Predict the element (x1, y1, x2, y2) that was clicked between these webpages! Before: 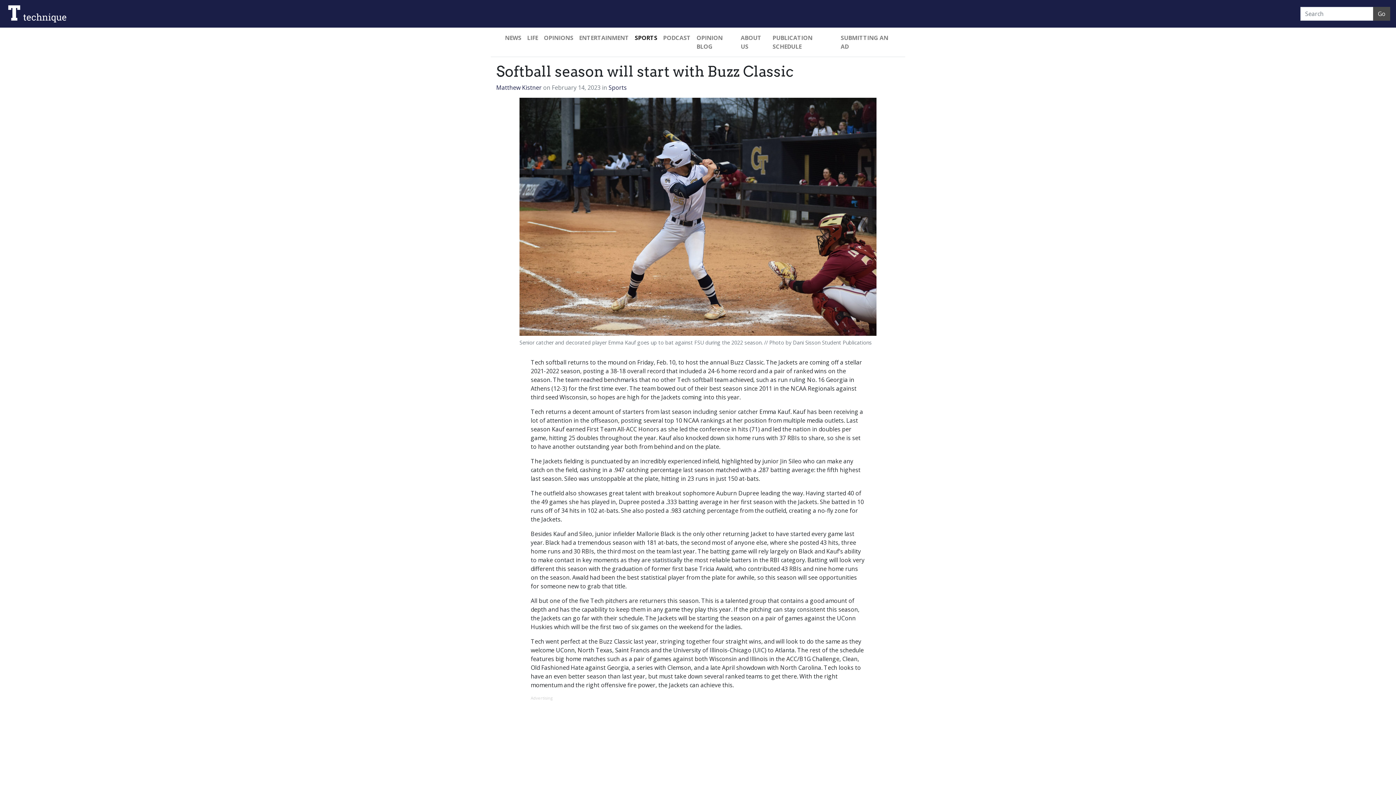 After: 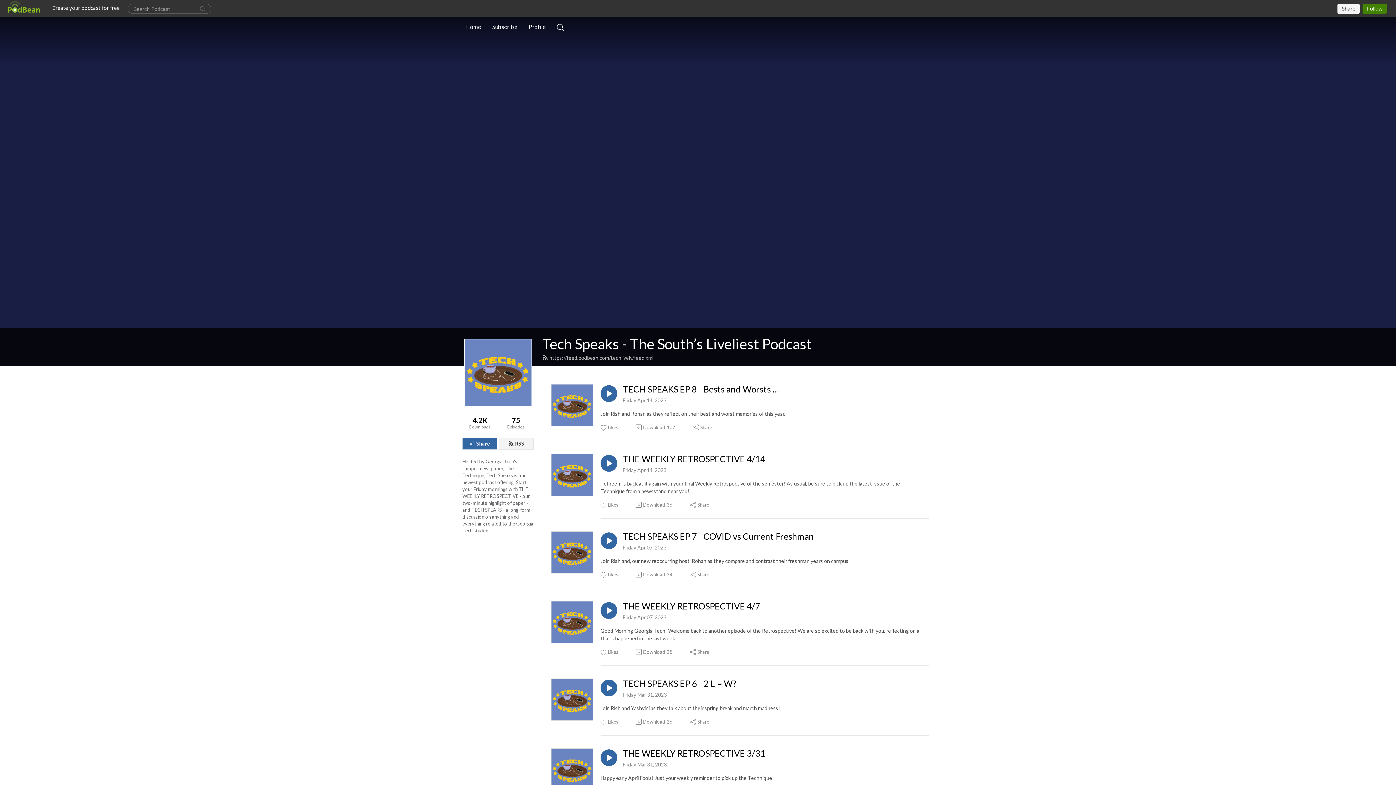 Action: label: PODCAST bbox: (660, 30, 693, 45)